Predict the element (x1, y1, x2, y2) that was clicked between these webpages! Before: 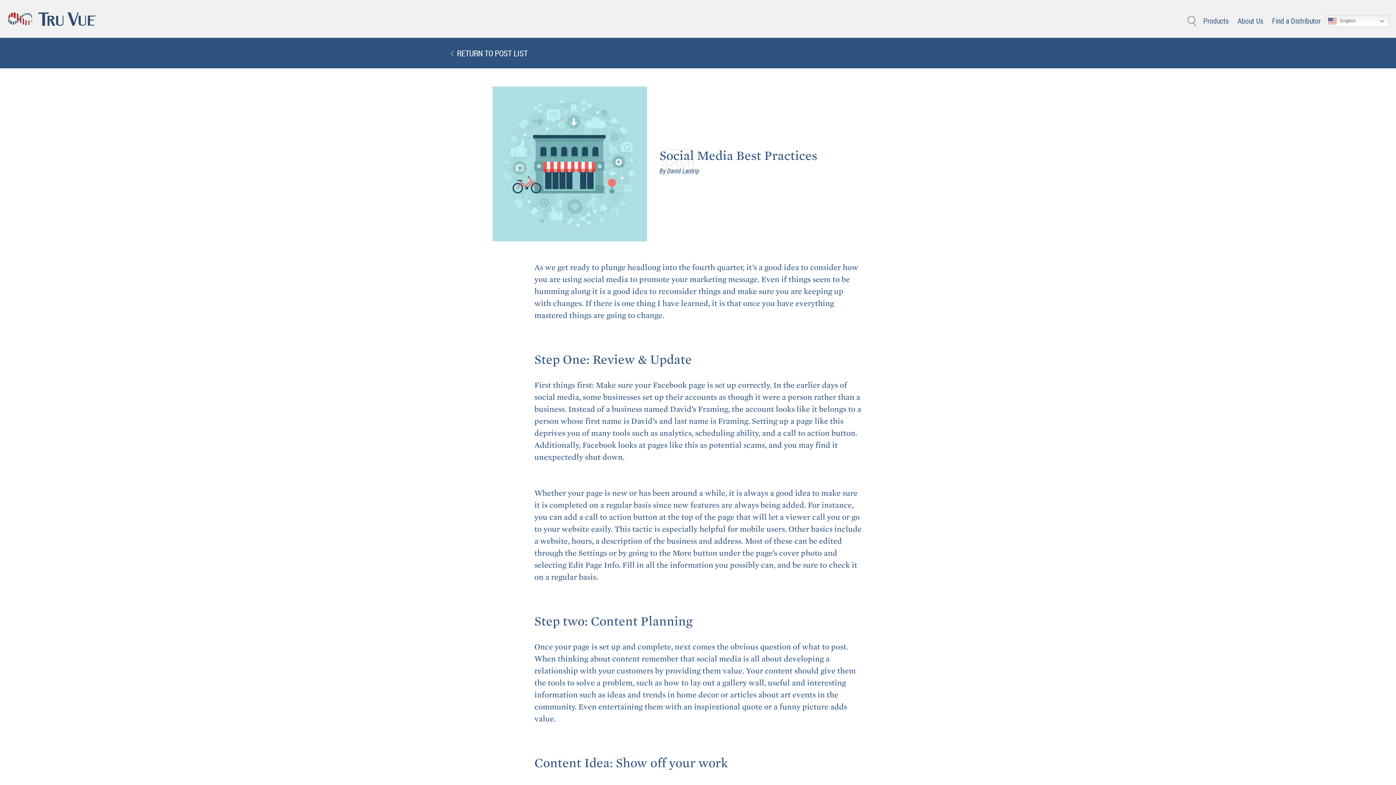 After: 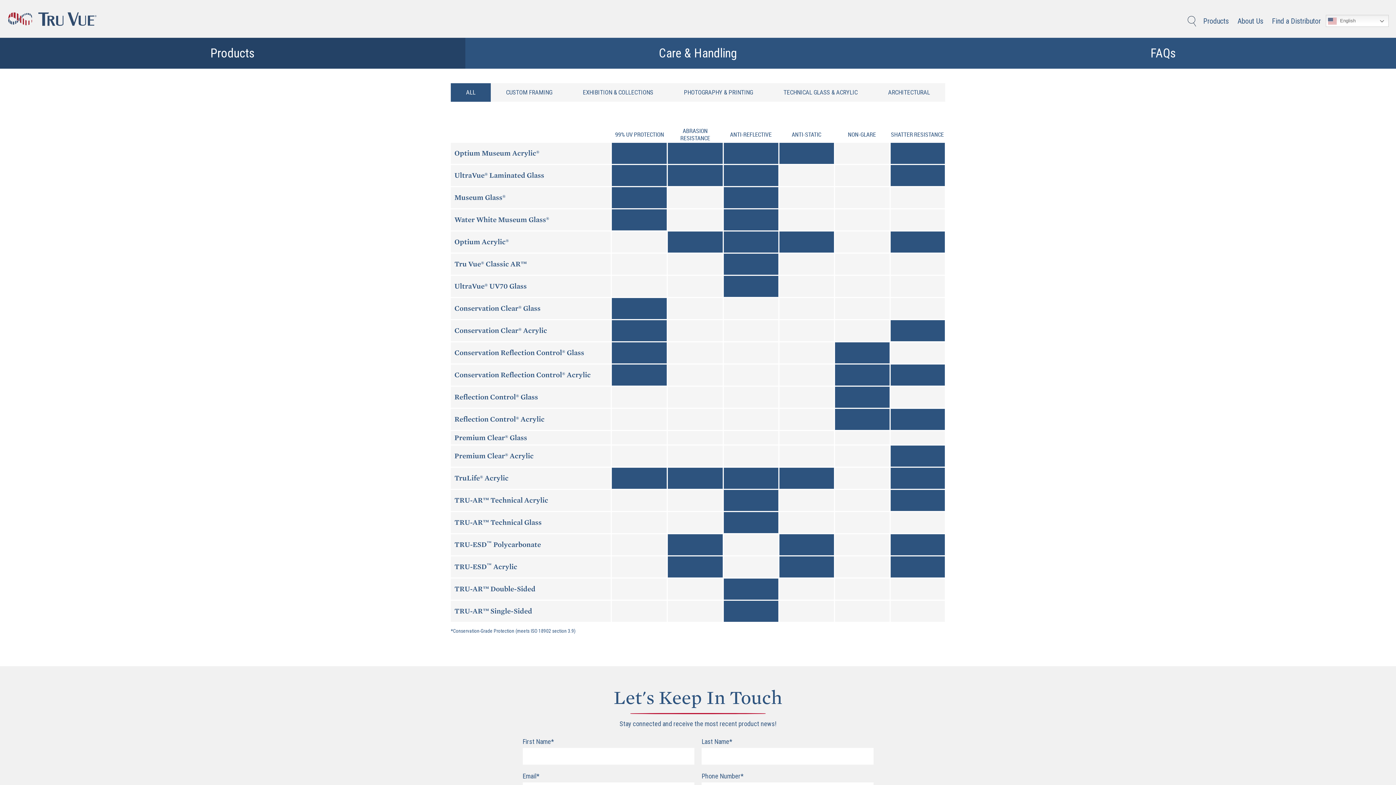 Action: label: Products bbox: (1203, 16, 1229, 25)